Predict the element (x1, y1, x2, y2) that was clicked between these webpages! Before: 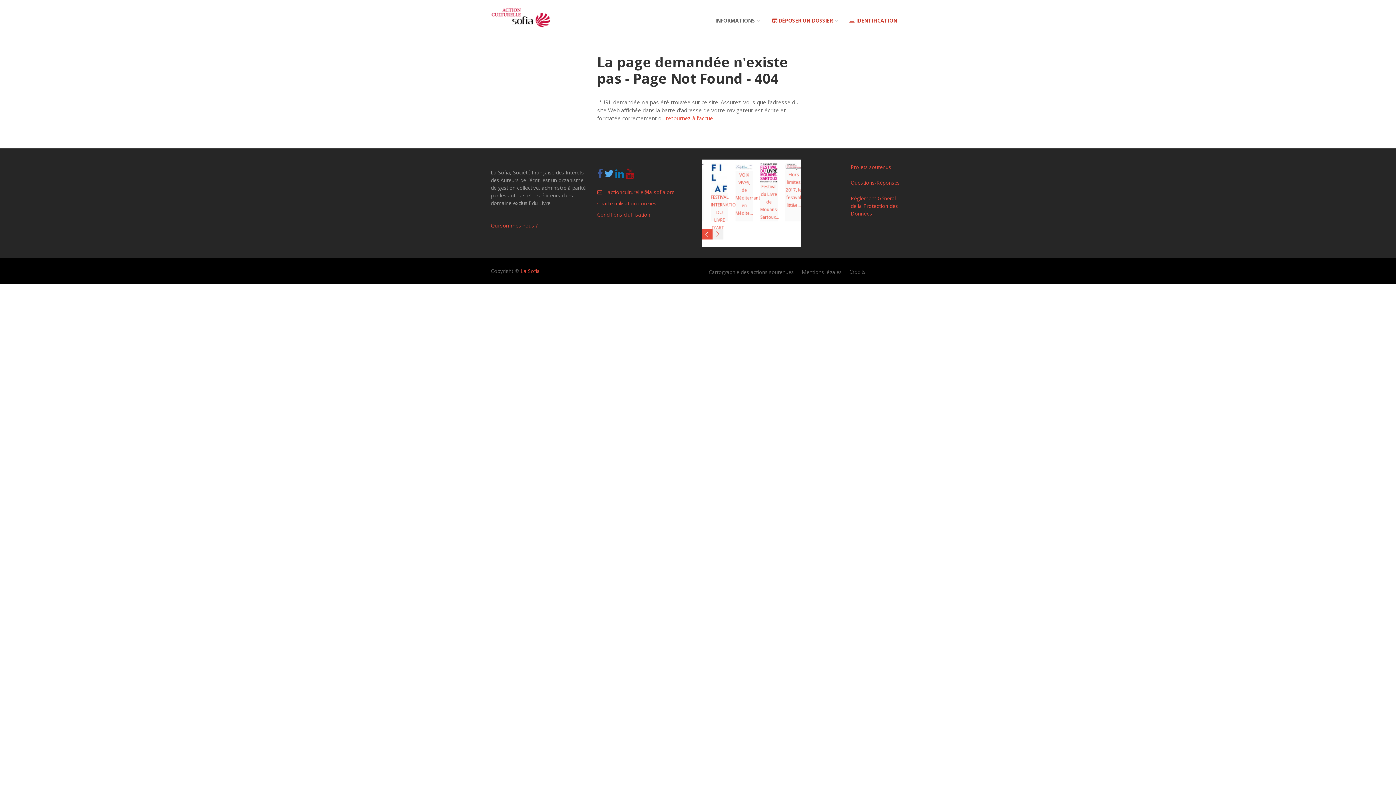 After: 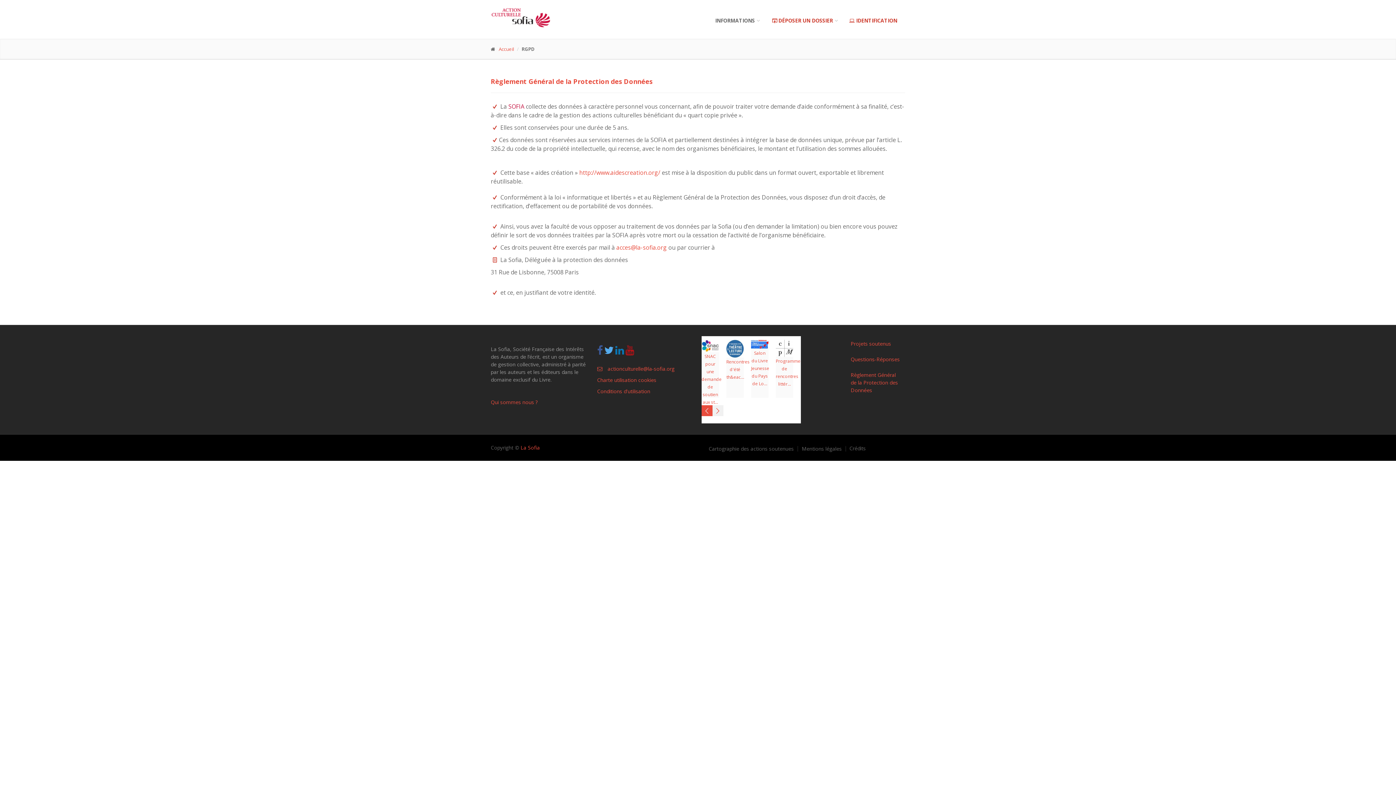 Action: bbox: (845, 190, 905, 221) label: Règlement Général de la Protection des Données